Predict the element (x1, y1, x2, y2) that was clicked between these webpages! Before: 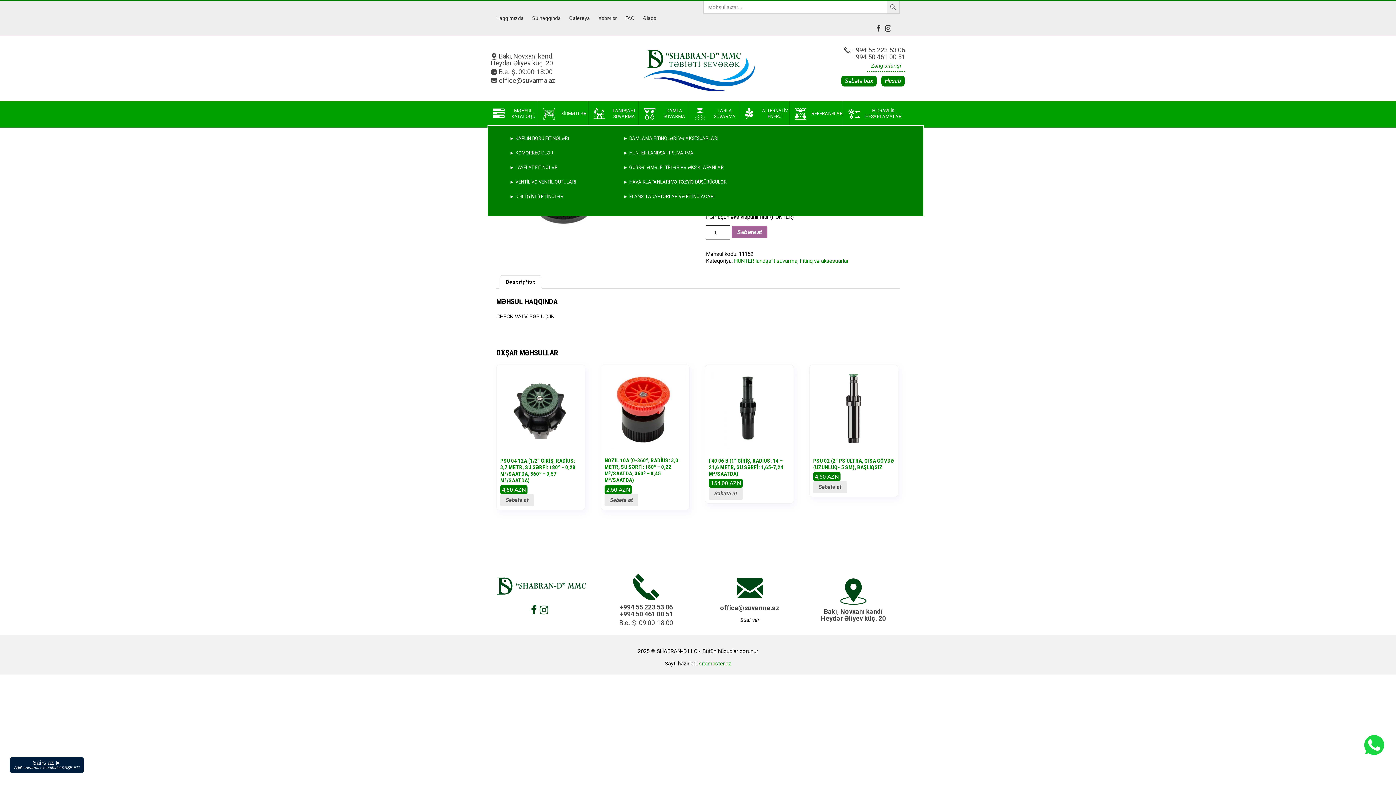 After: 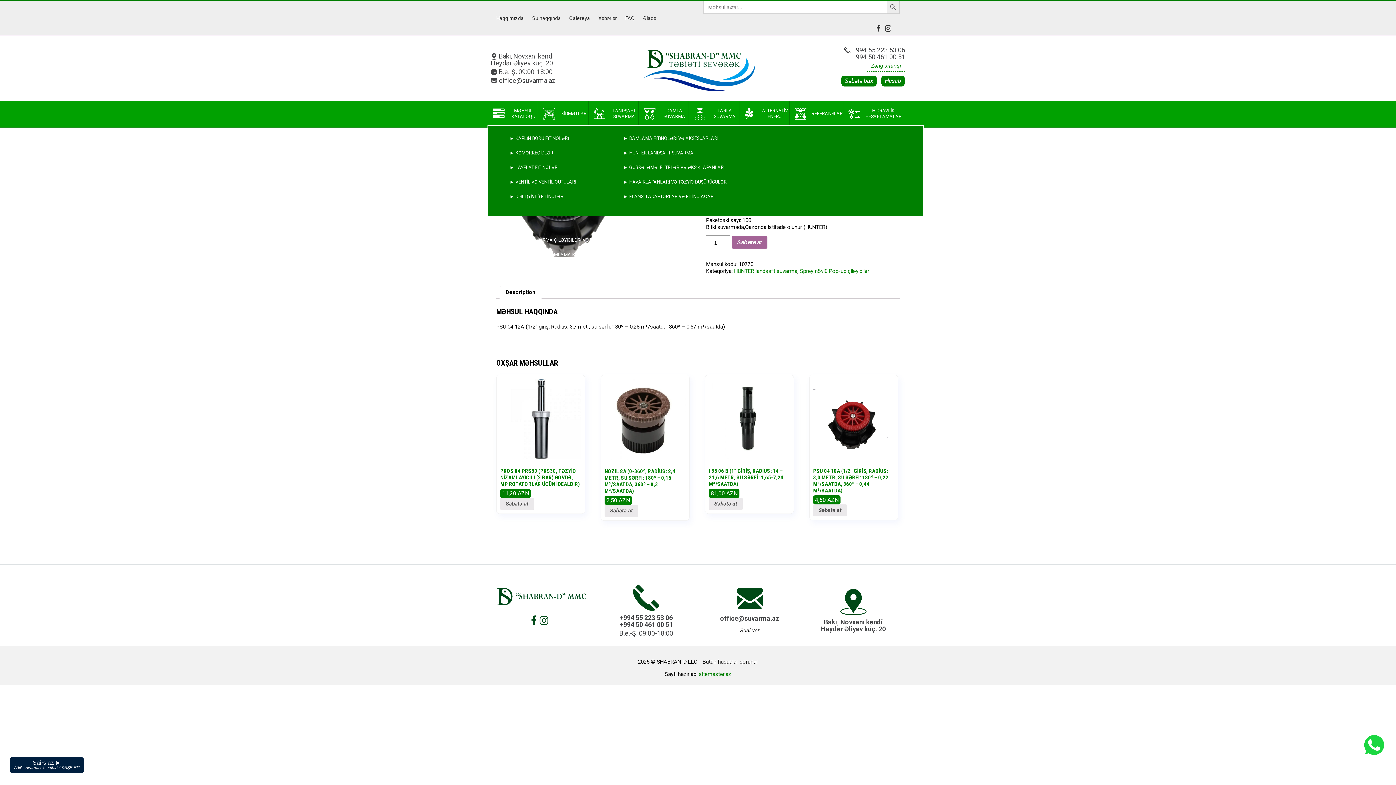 Action: label: PSU 04 12A (1/2″ GİRİŞ, RADİUS: 3,7 METR, SU SƏRFİ: 180º – 0,28 M³/SAATDA, 360º – 0,57 M³/SAATDA)
4,60 AZN bbox: (500, 368, 581, 493)